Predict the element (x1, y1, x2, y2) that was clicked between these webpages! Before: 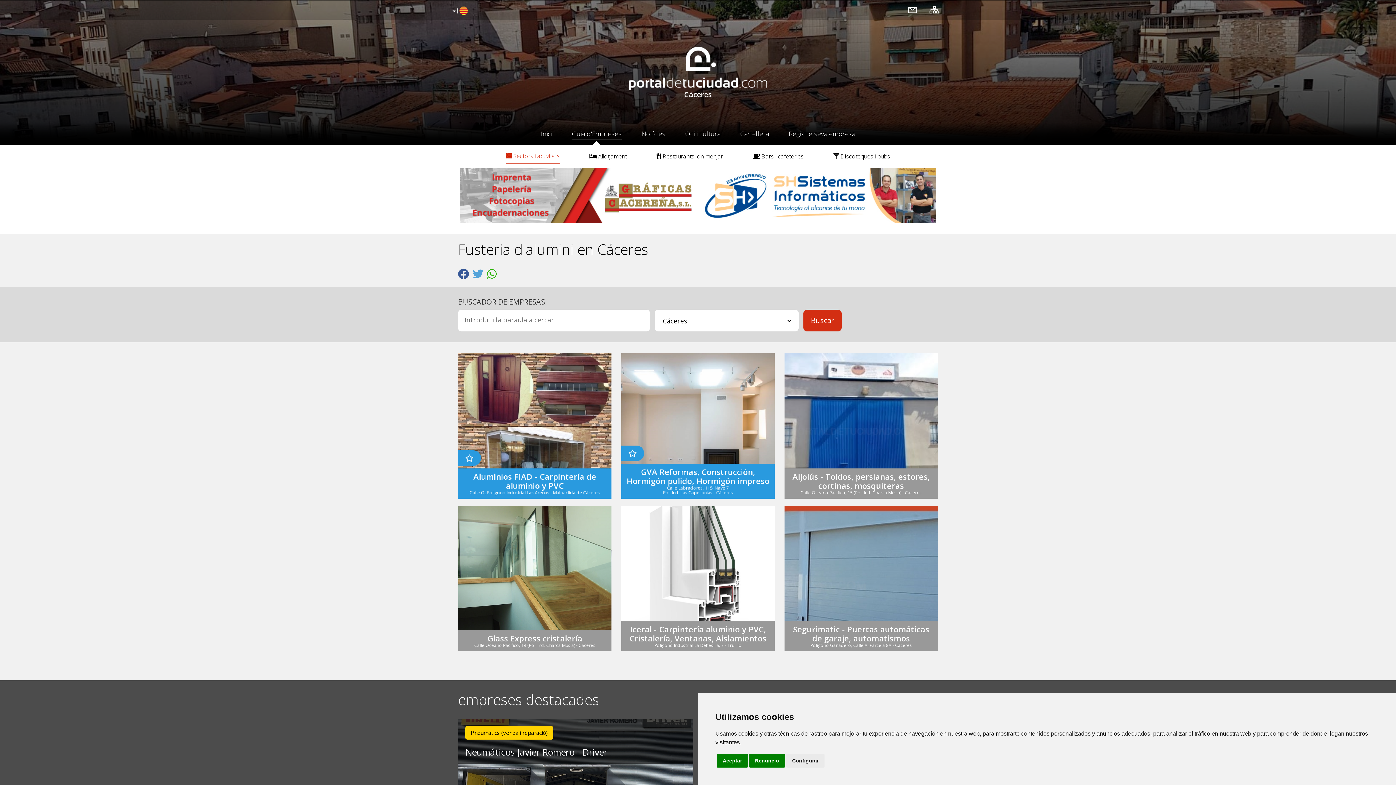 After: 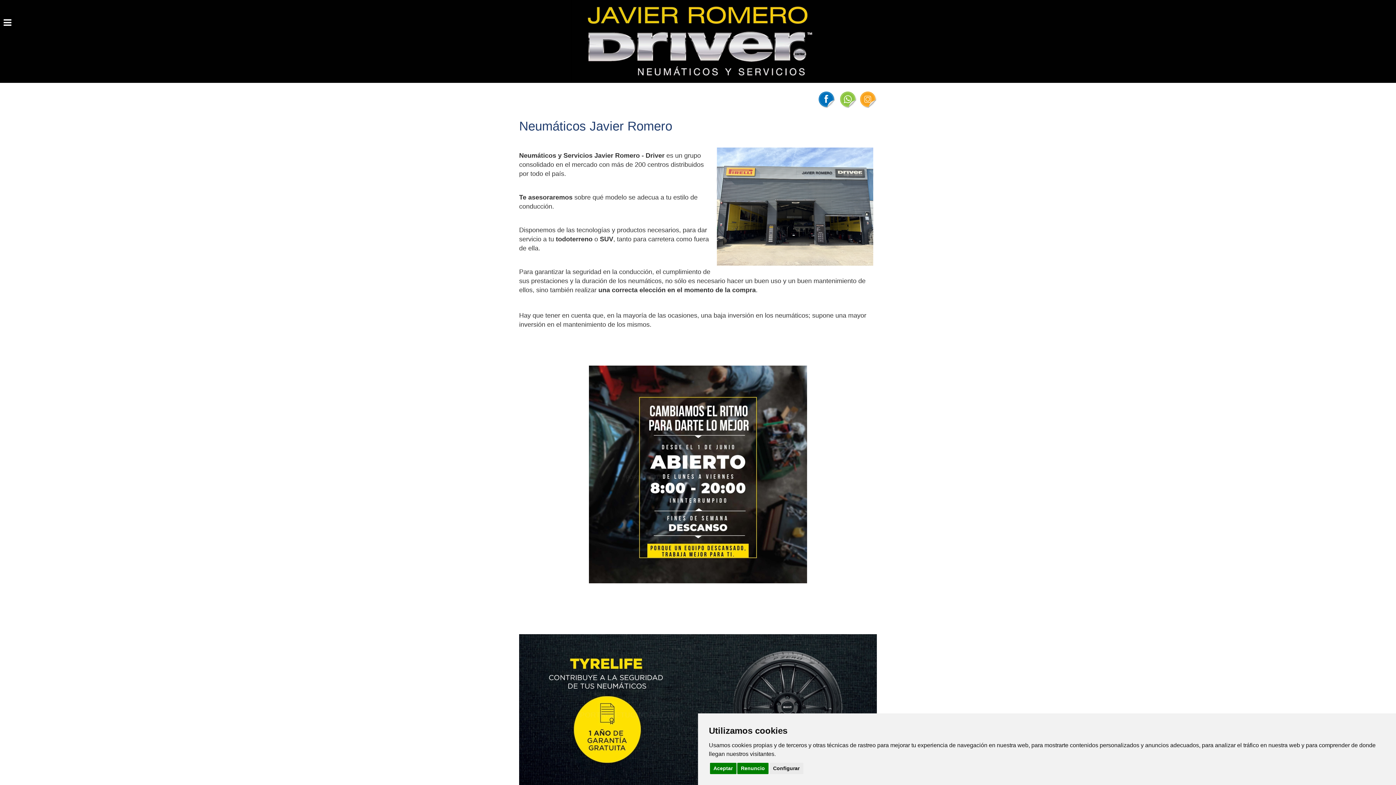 Action: label: Neumáticos Javier Romero - Driver bbox: (465, 746, 607, 758)